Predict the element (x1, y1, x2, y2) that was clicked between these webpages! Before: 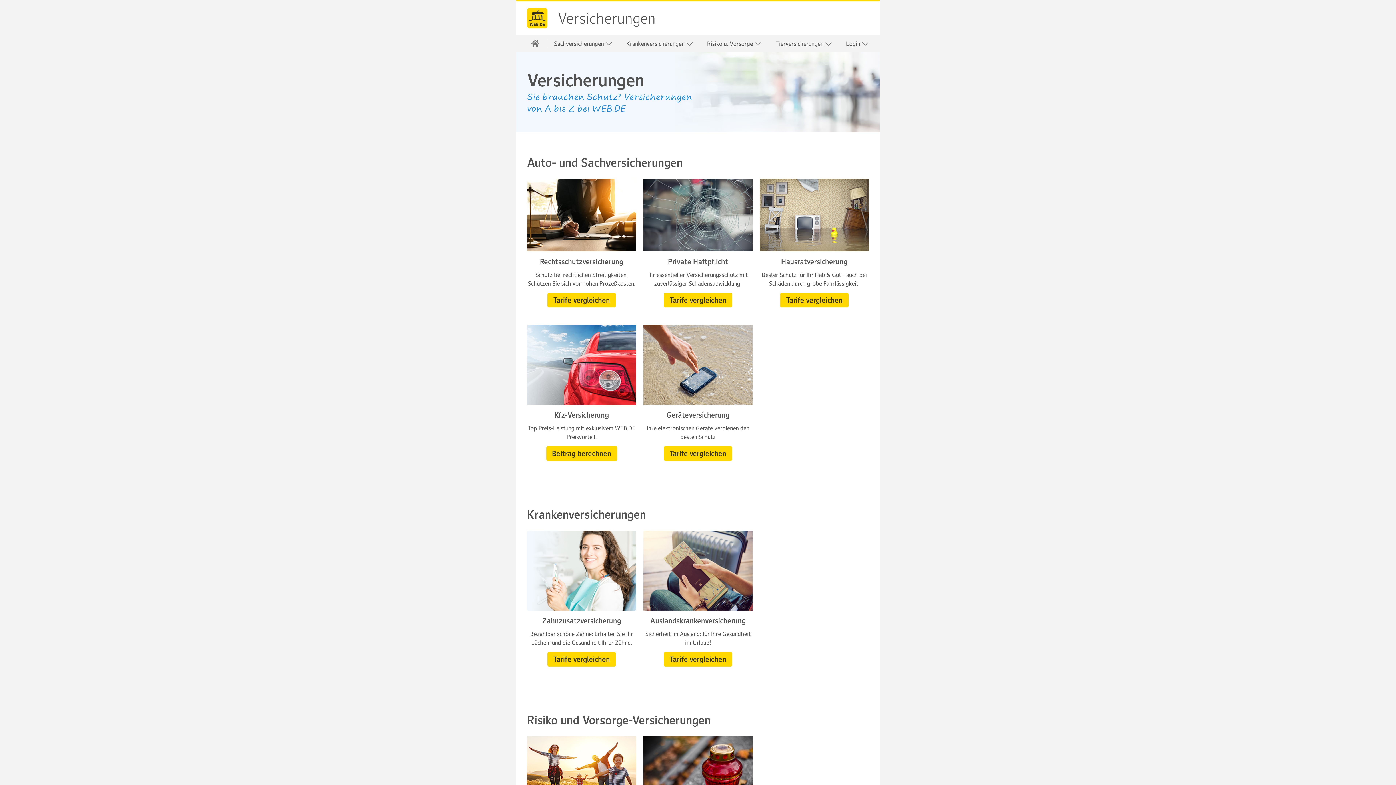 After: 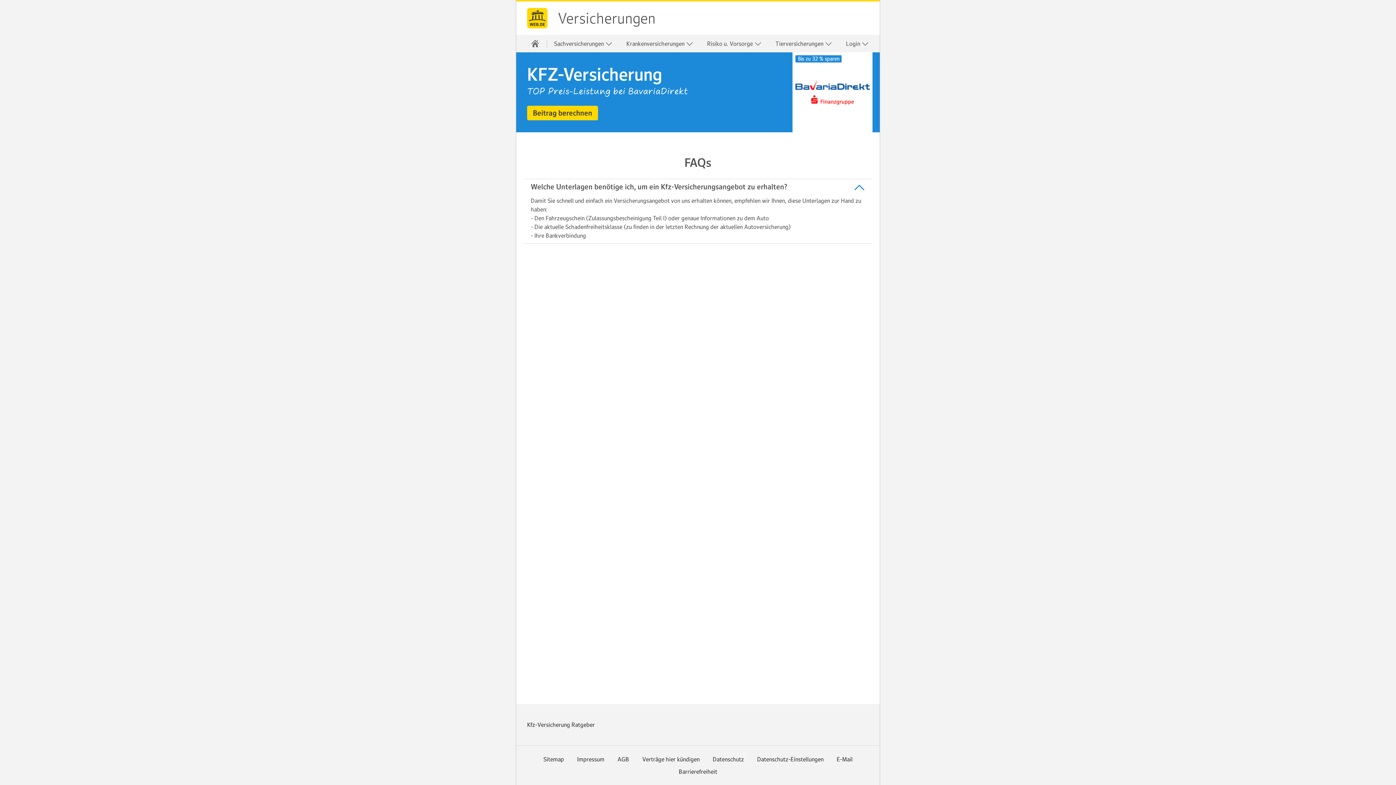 Action: bbox: (527, 325, 636, 405)